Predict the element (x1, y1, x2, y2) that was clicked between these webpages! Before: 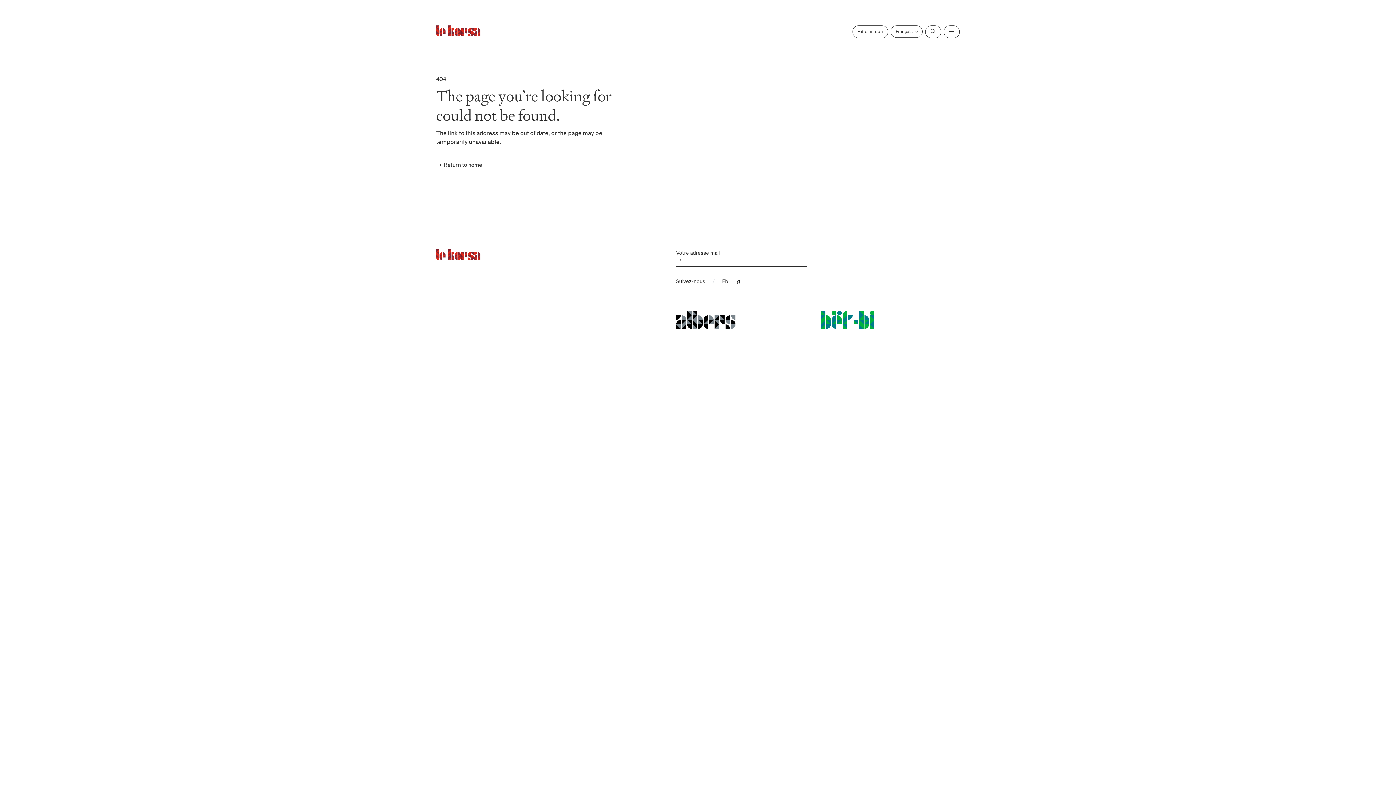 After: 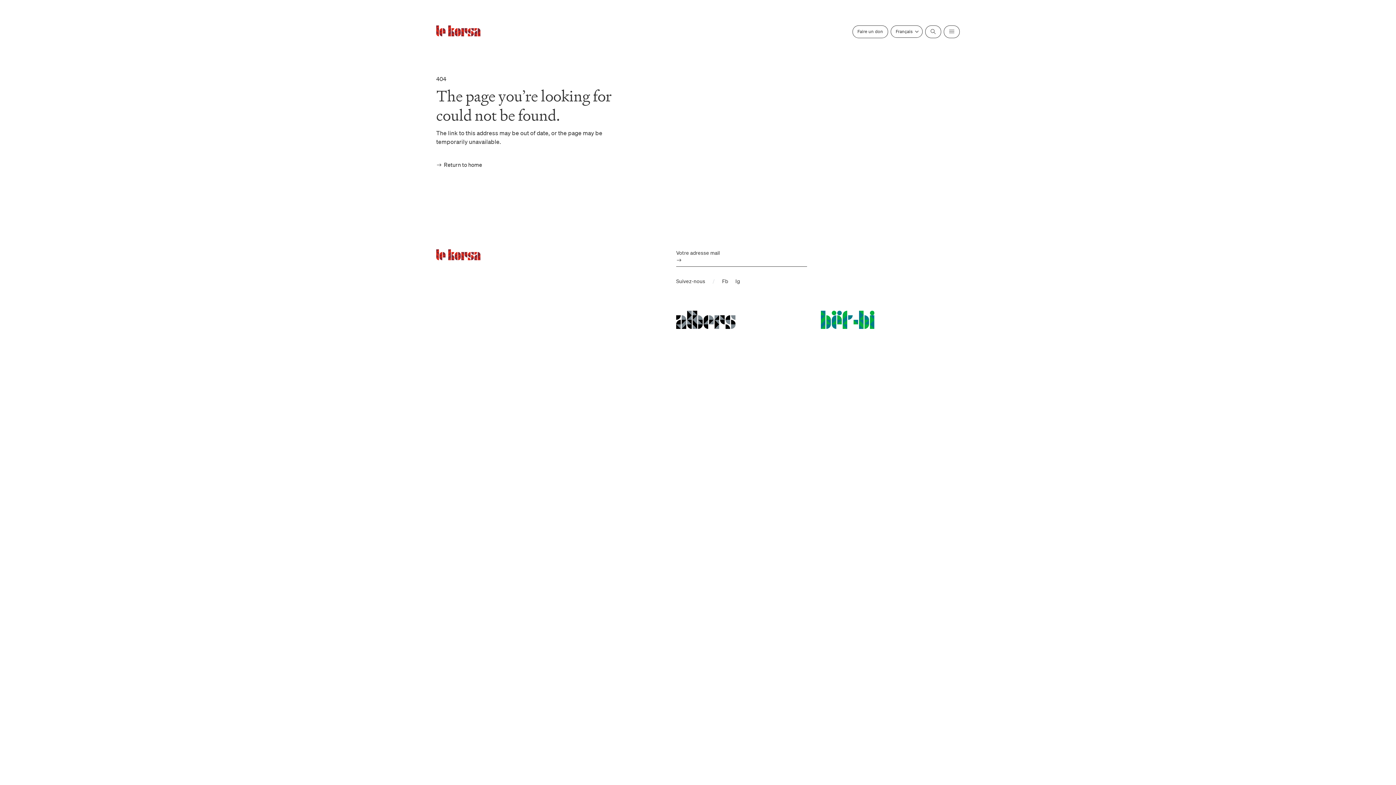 Action: bbox: (722, 278, 728, 284) label: Fb